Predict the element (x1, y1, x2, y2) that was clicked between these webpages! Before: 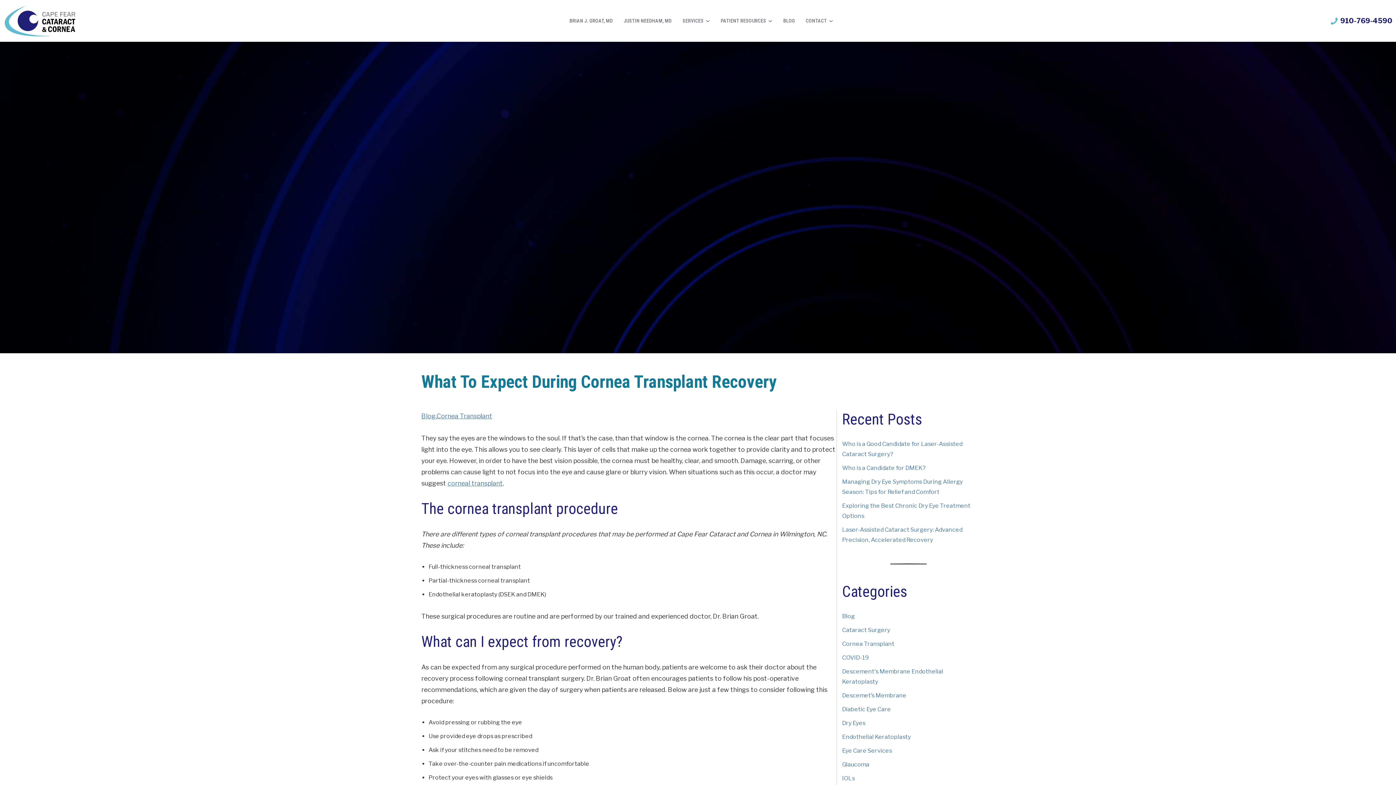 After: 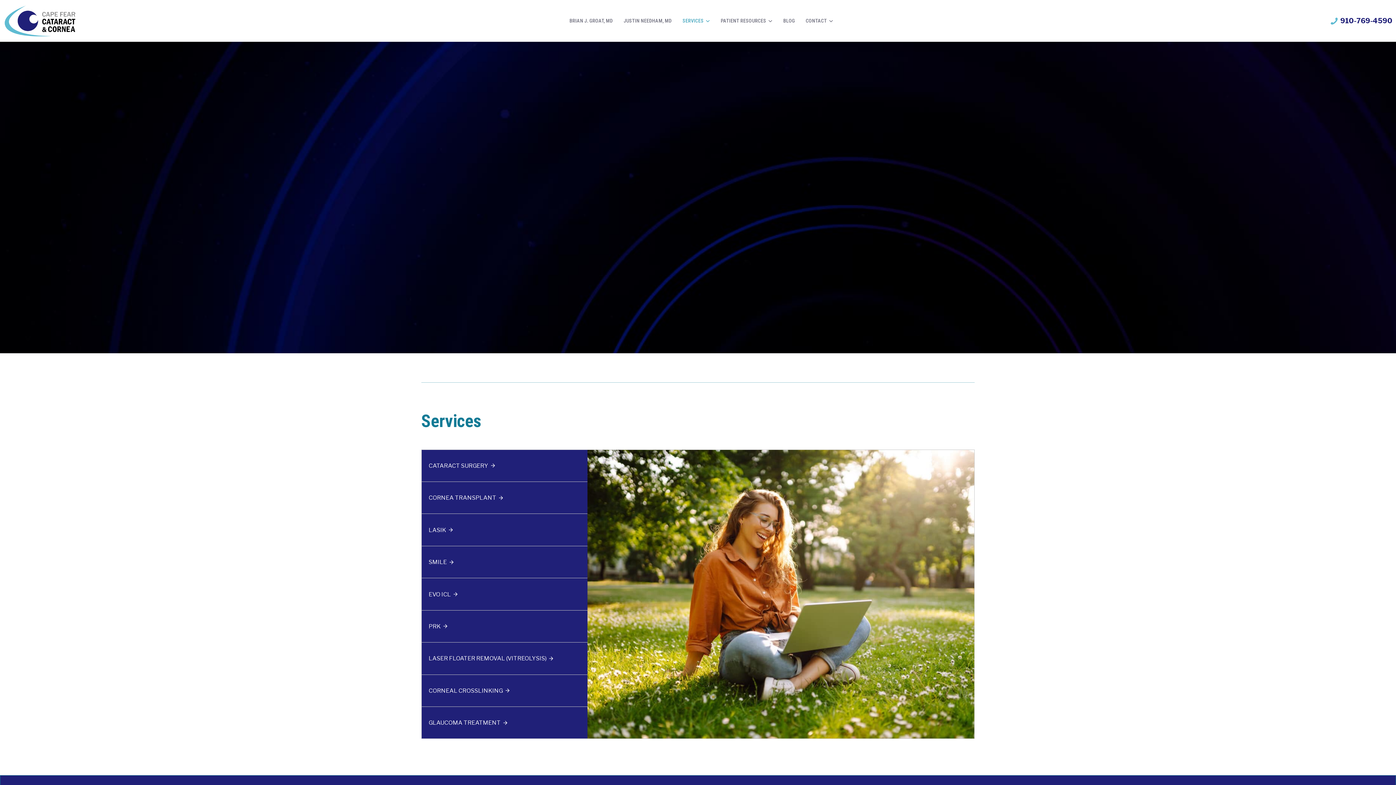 Action: label: SERVICES bbox: (679, 12, 713, 29)